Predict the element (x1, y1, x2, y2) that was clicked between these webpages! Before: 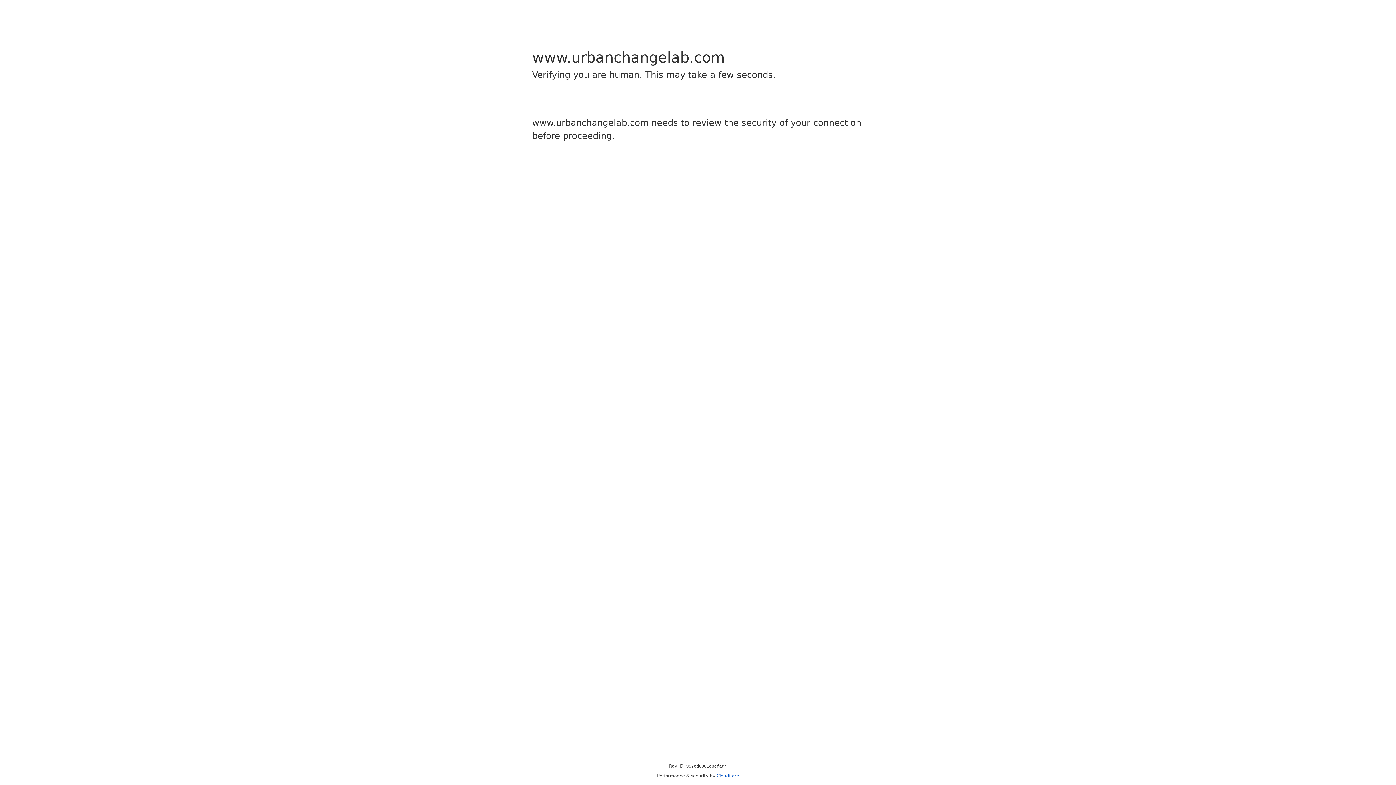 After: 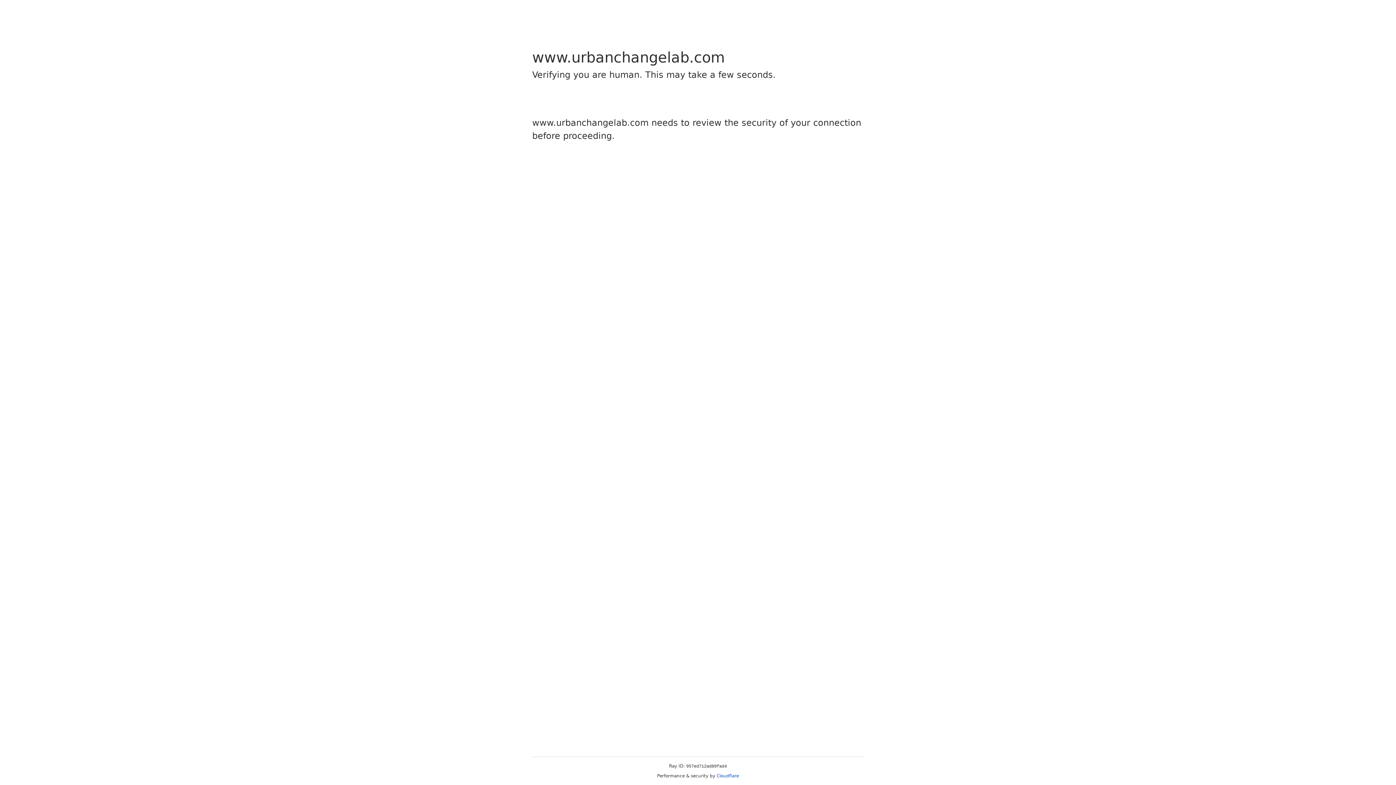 Action: label: Cloudflare bbox: (716, 773, 739, 778)